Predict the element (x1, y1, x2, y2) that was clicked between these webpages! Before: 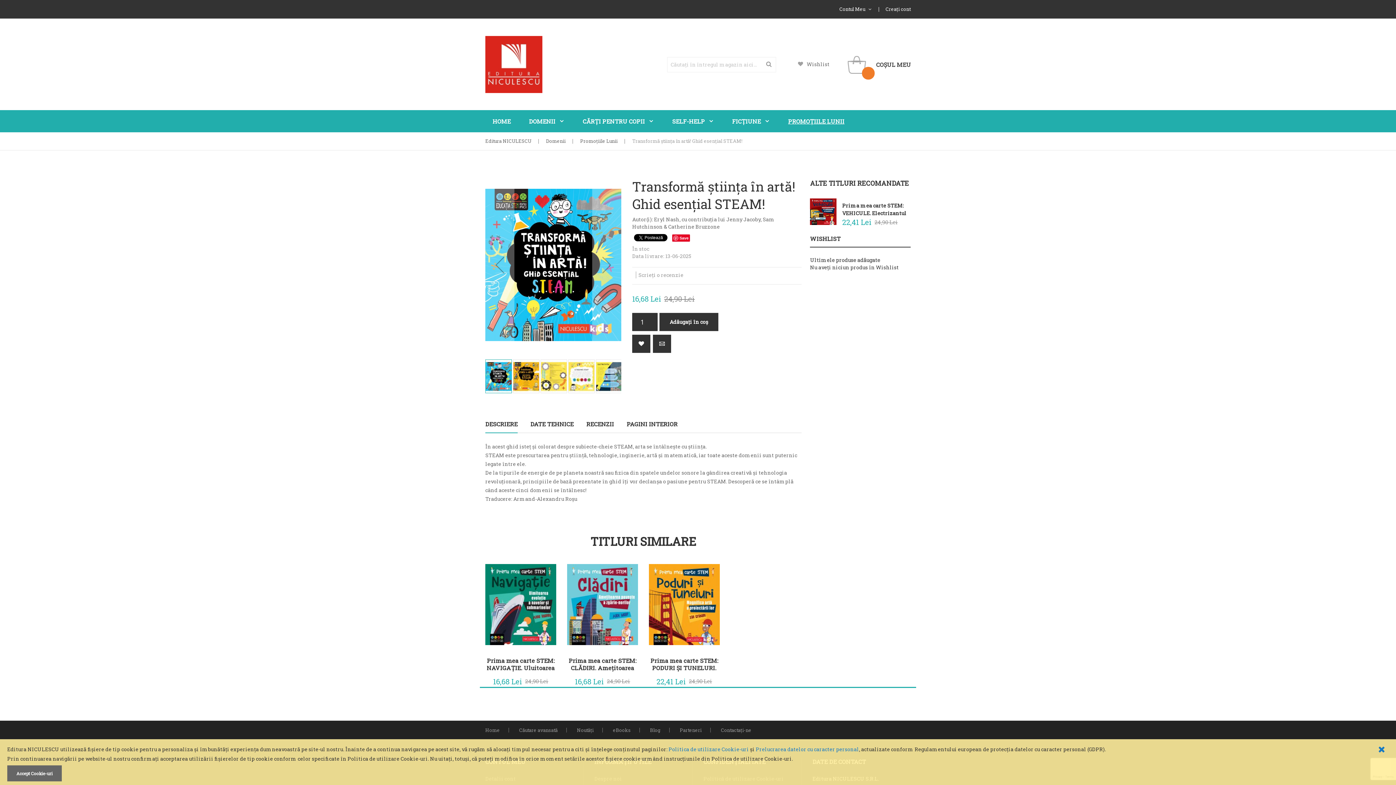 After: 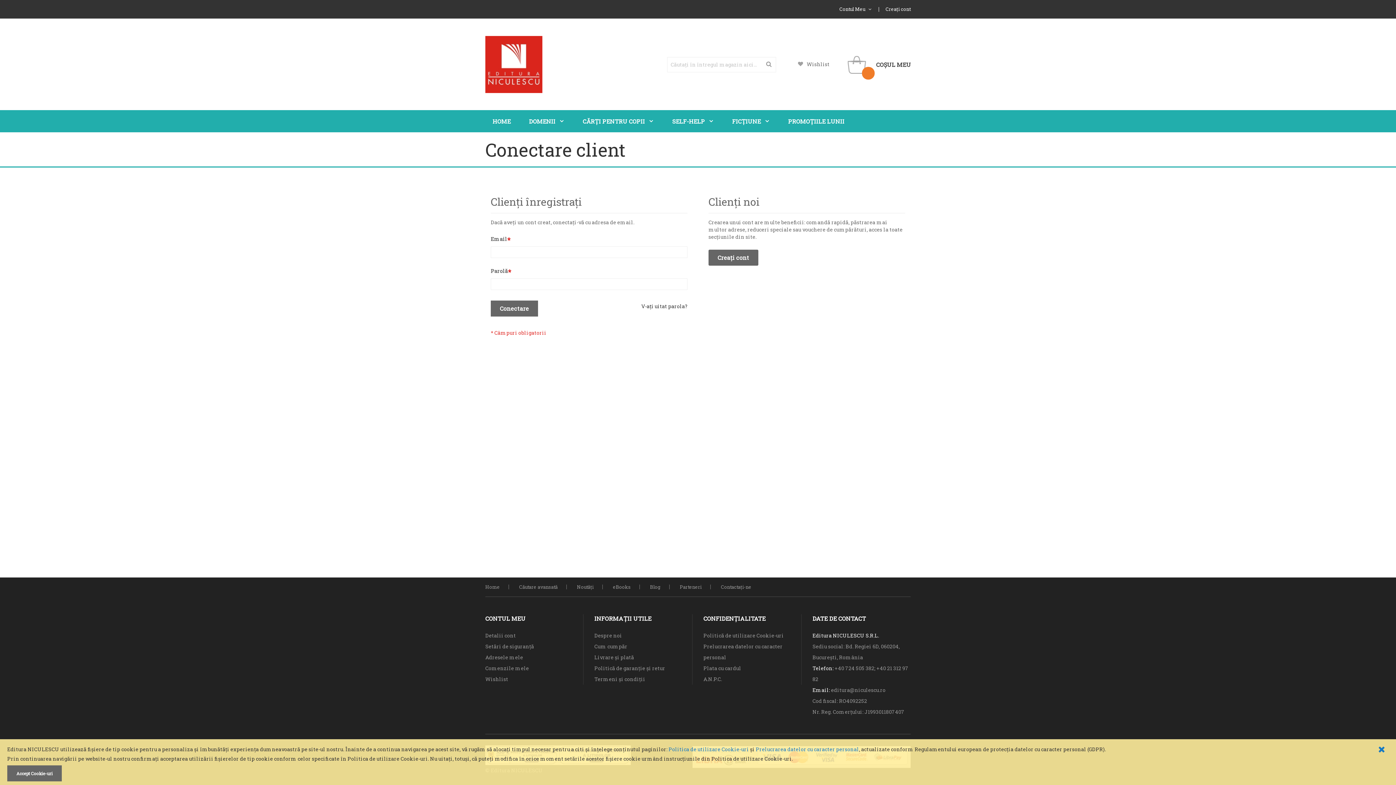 Action: label: Wishlist bbox: (798, 59, 829, 68)